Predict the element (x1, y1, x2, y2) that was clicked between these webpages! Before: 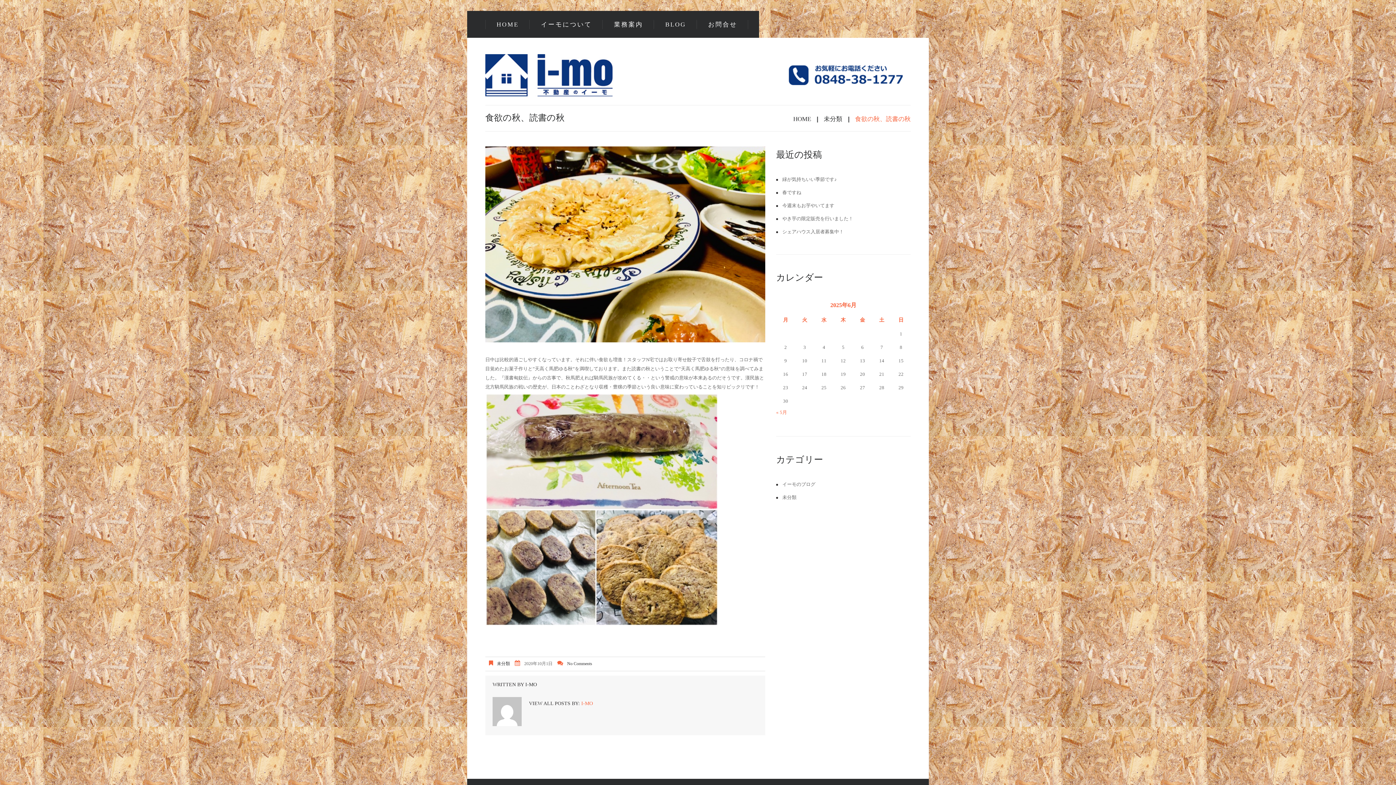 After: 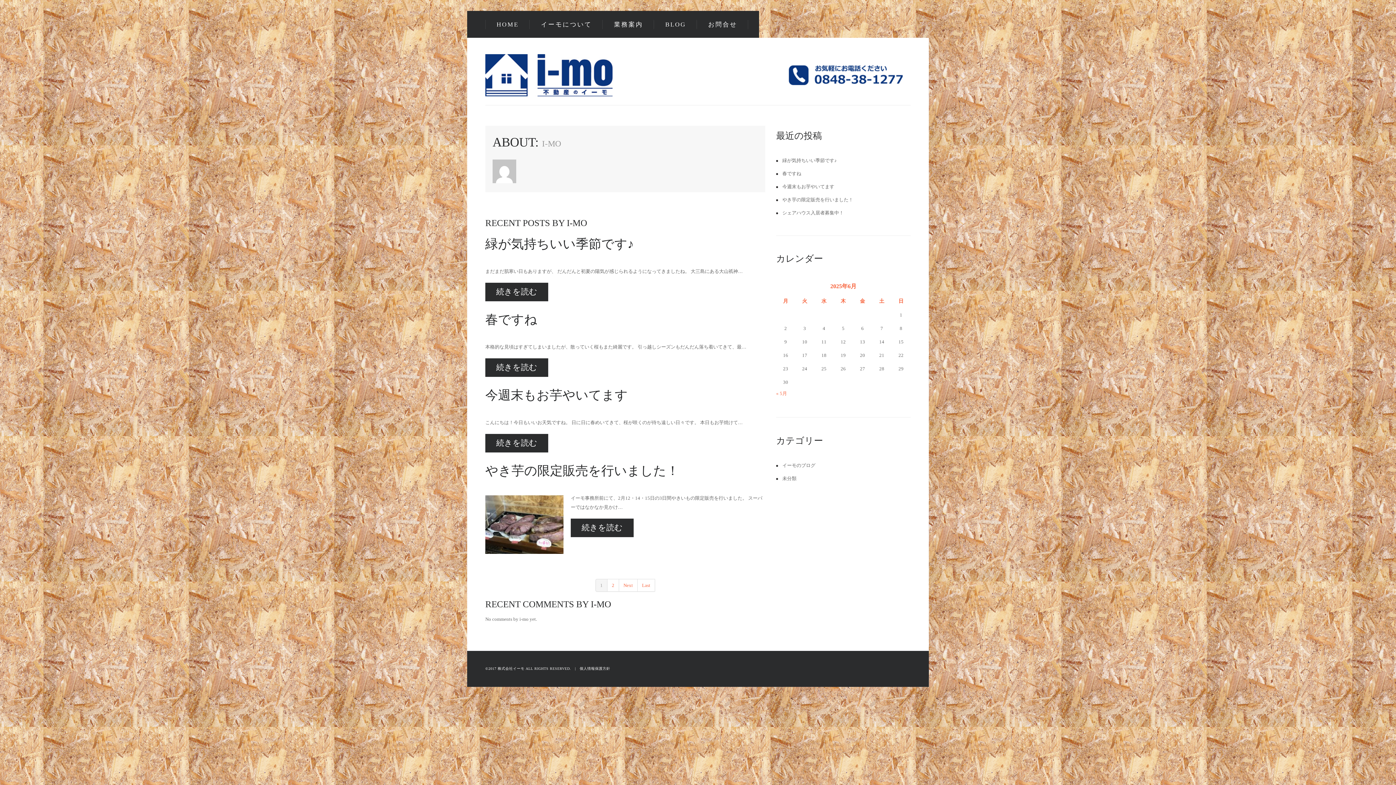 Action: bbox: (525, 682, 537, 687) label: I-MO